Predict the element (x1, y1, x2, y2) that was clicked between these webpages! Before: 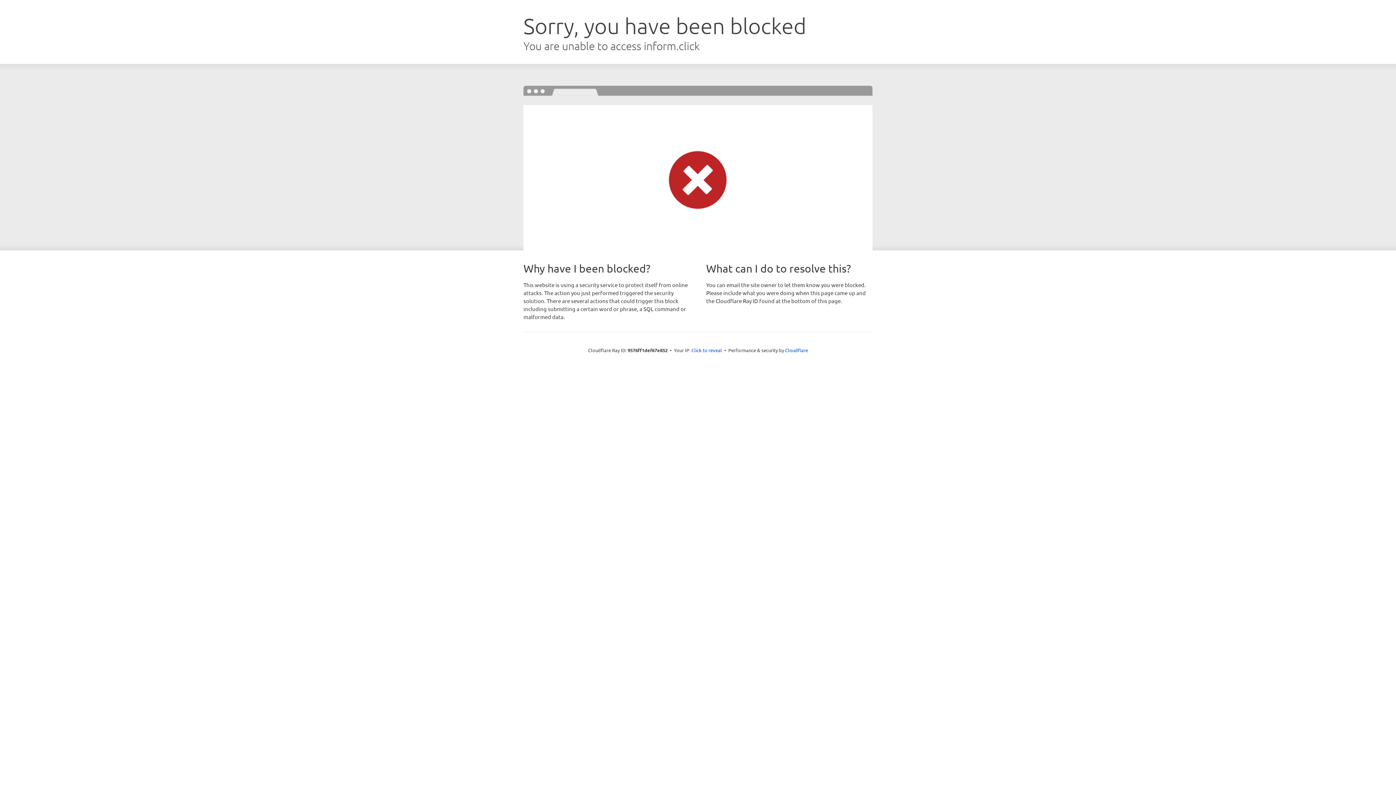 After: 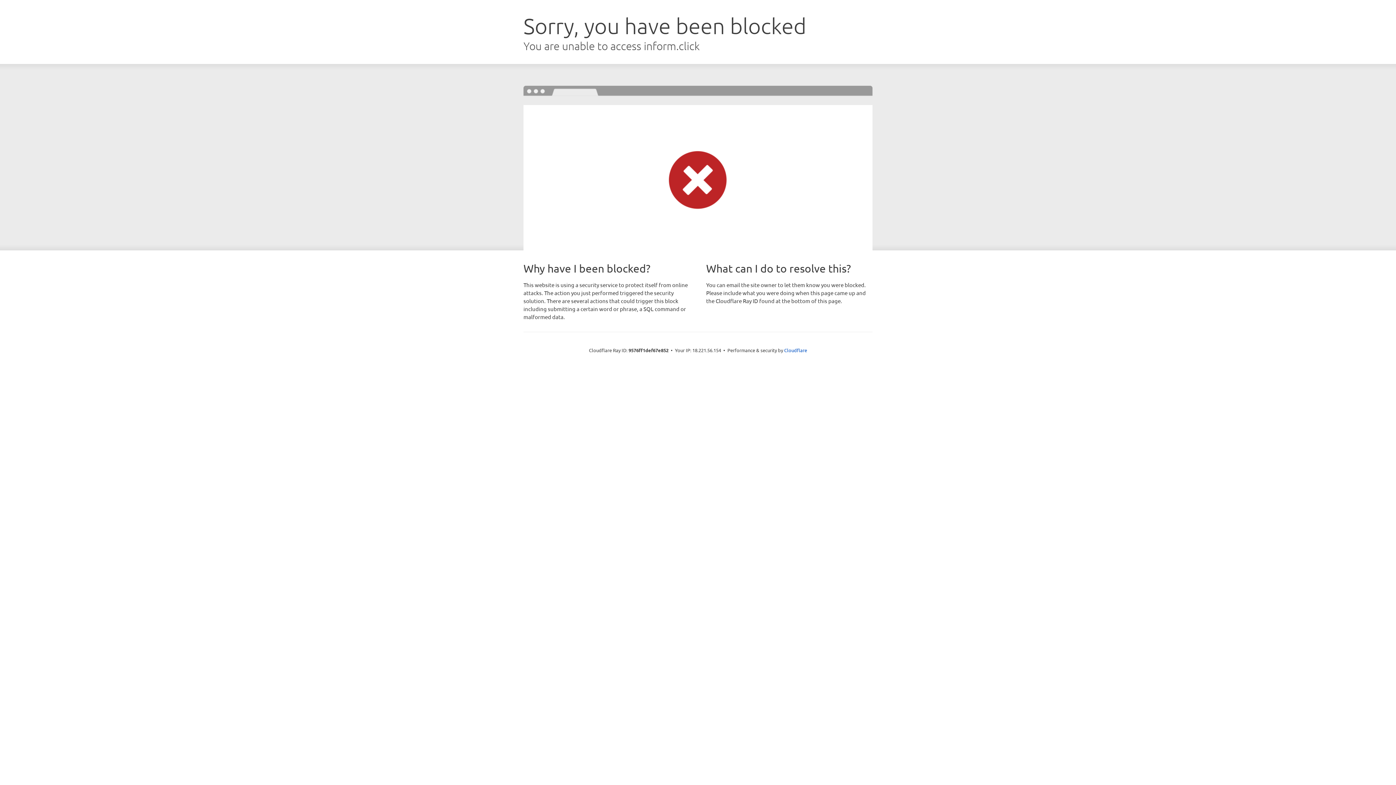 Action: label: Click to reveal bbox: (691, 346, 722, 353)